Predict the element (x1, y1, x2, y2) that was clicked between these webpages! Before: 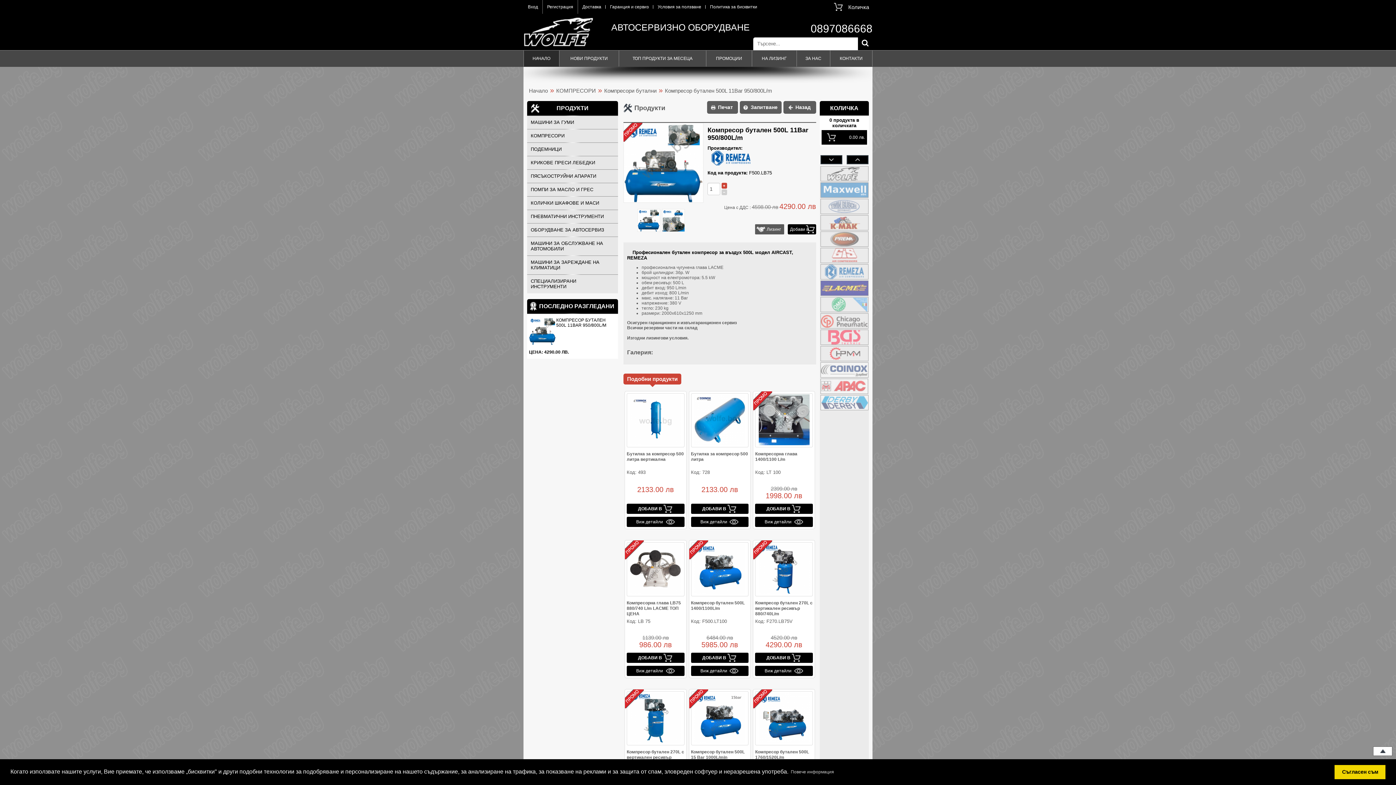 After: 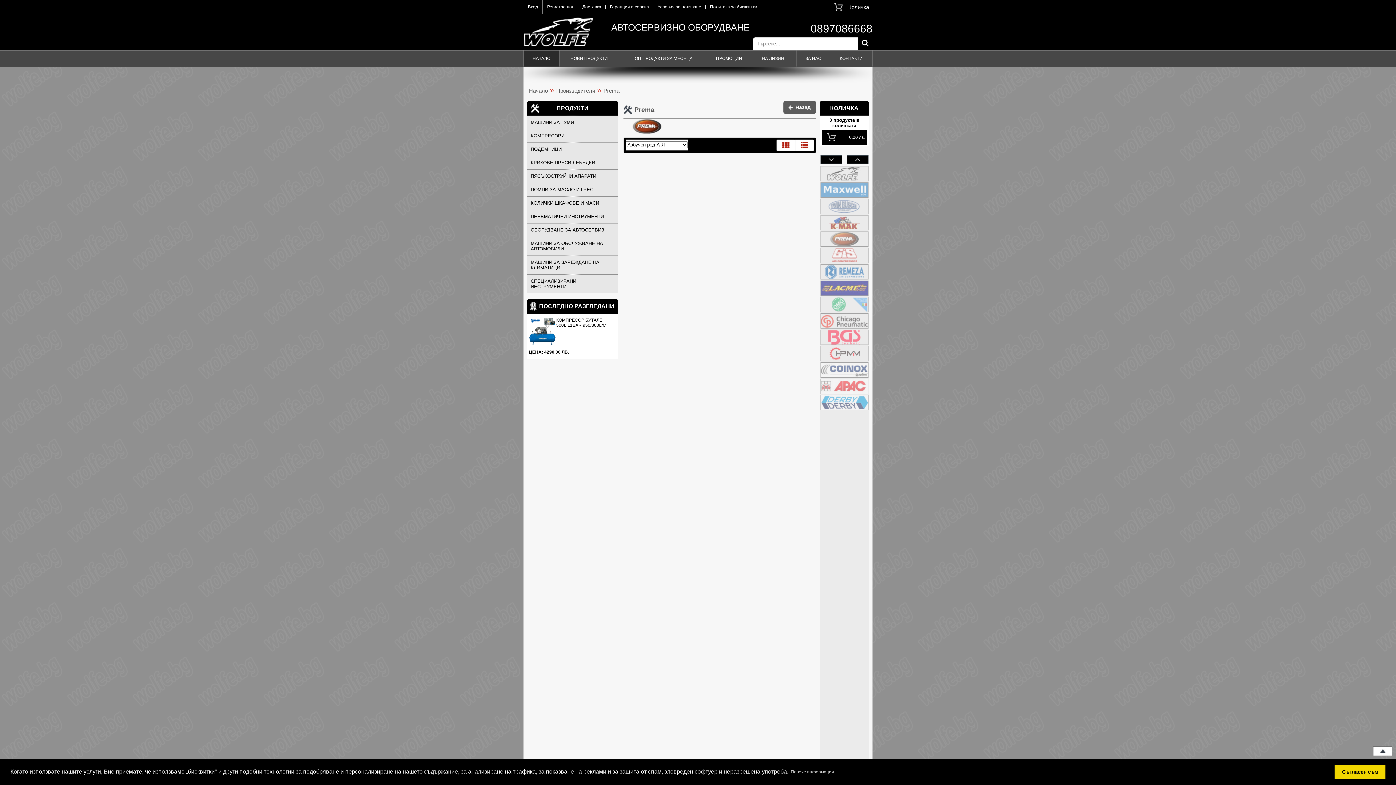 Action: bbox: (820, 231, 869, 246)